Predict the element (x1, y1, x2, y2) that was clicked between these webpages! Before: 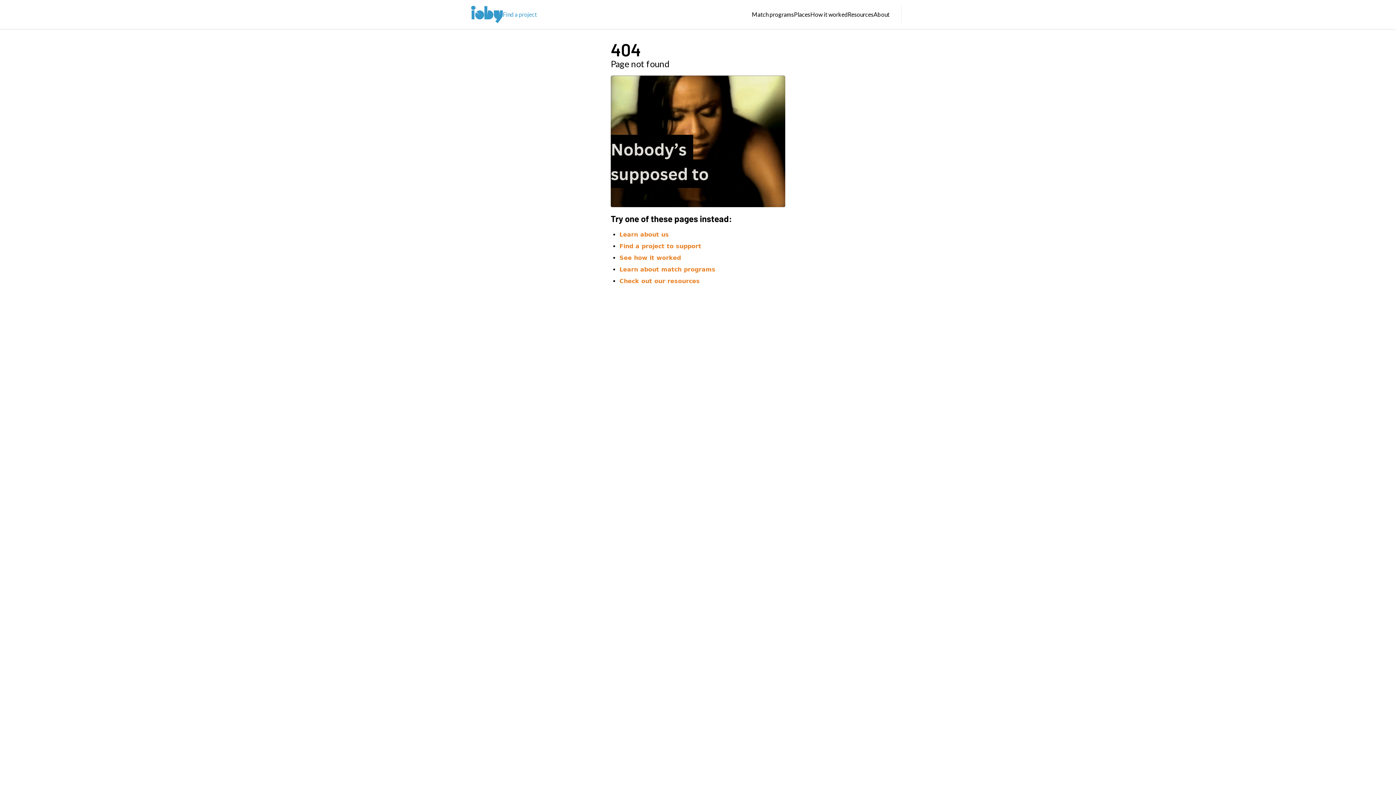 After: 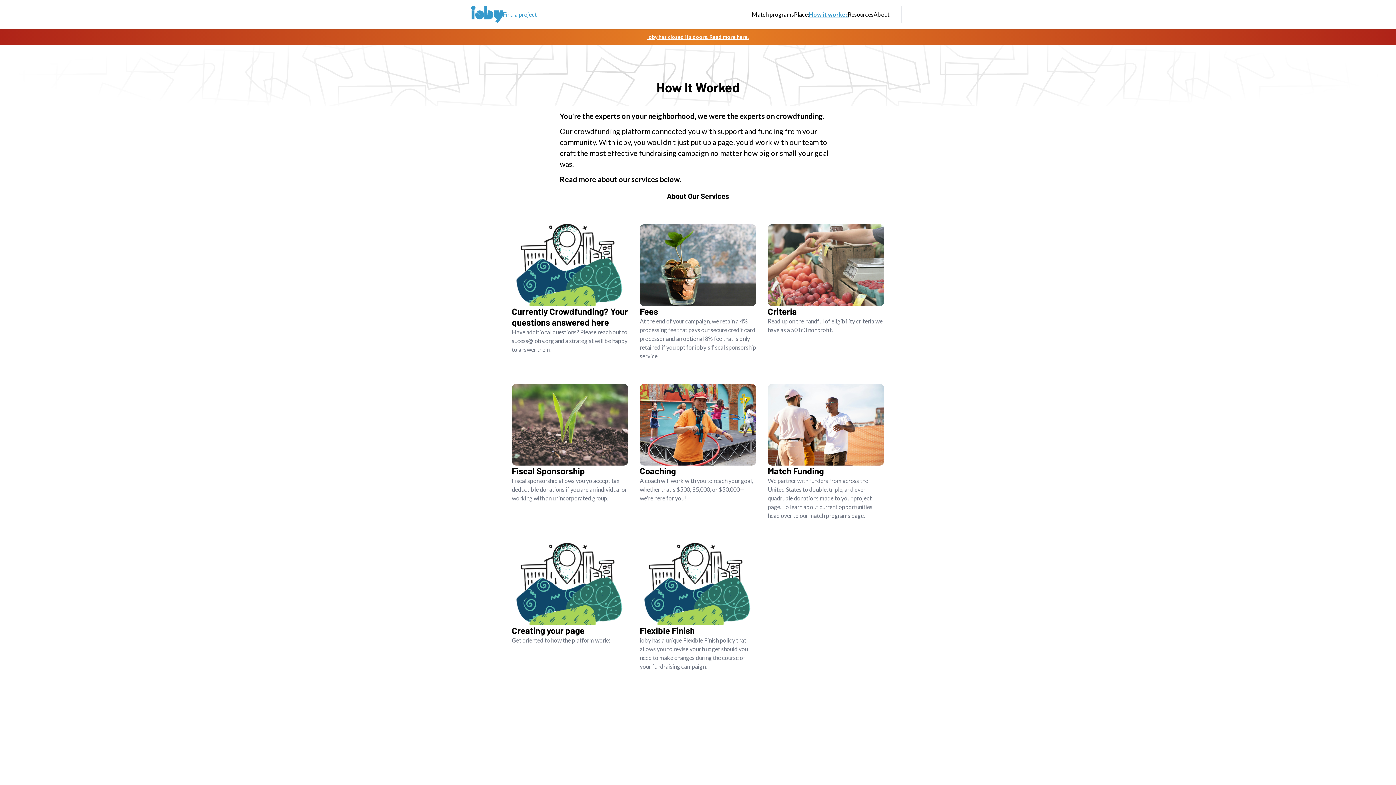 Action: bbox: (619, 254, 681, 261) label: See how it worked